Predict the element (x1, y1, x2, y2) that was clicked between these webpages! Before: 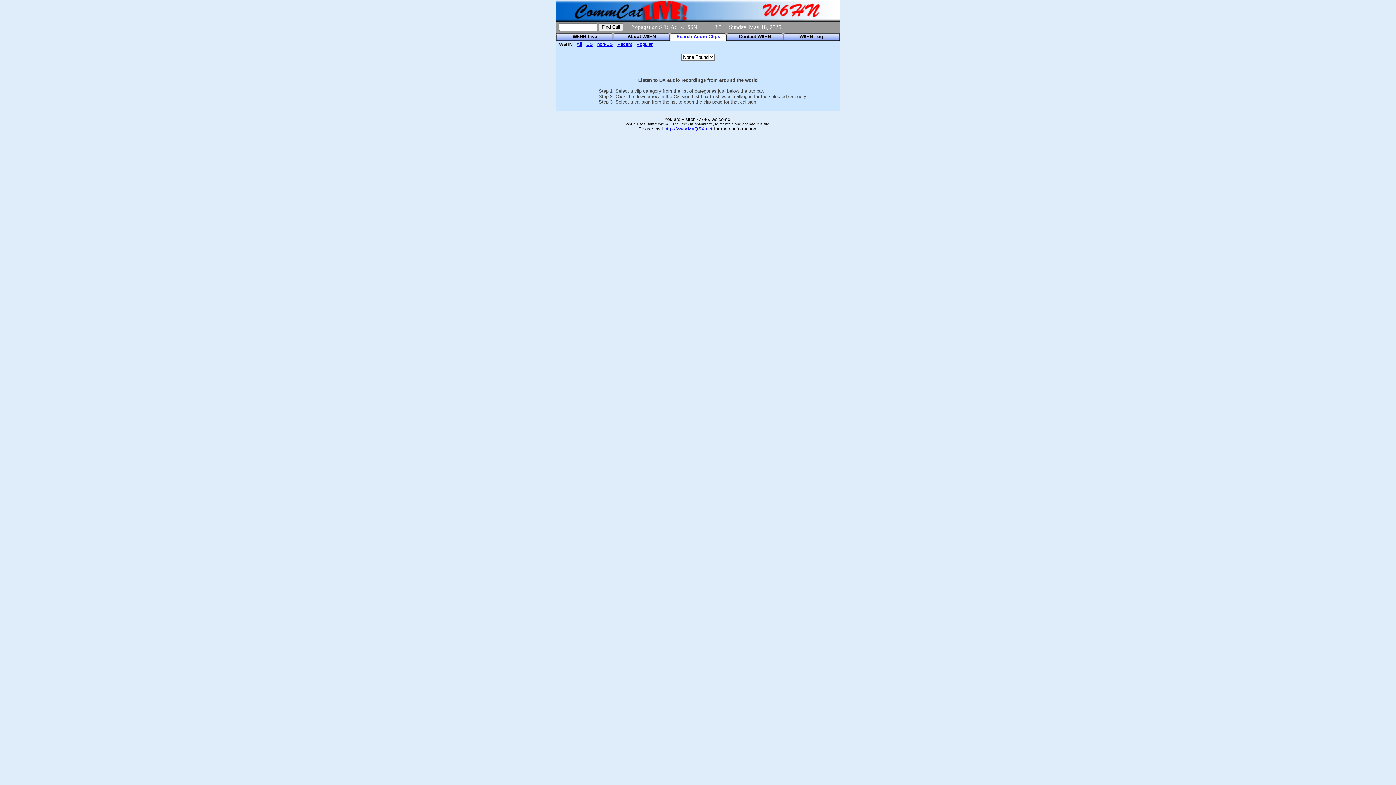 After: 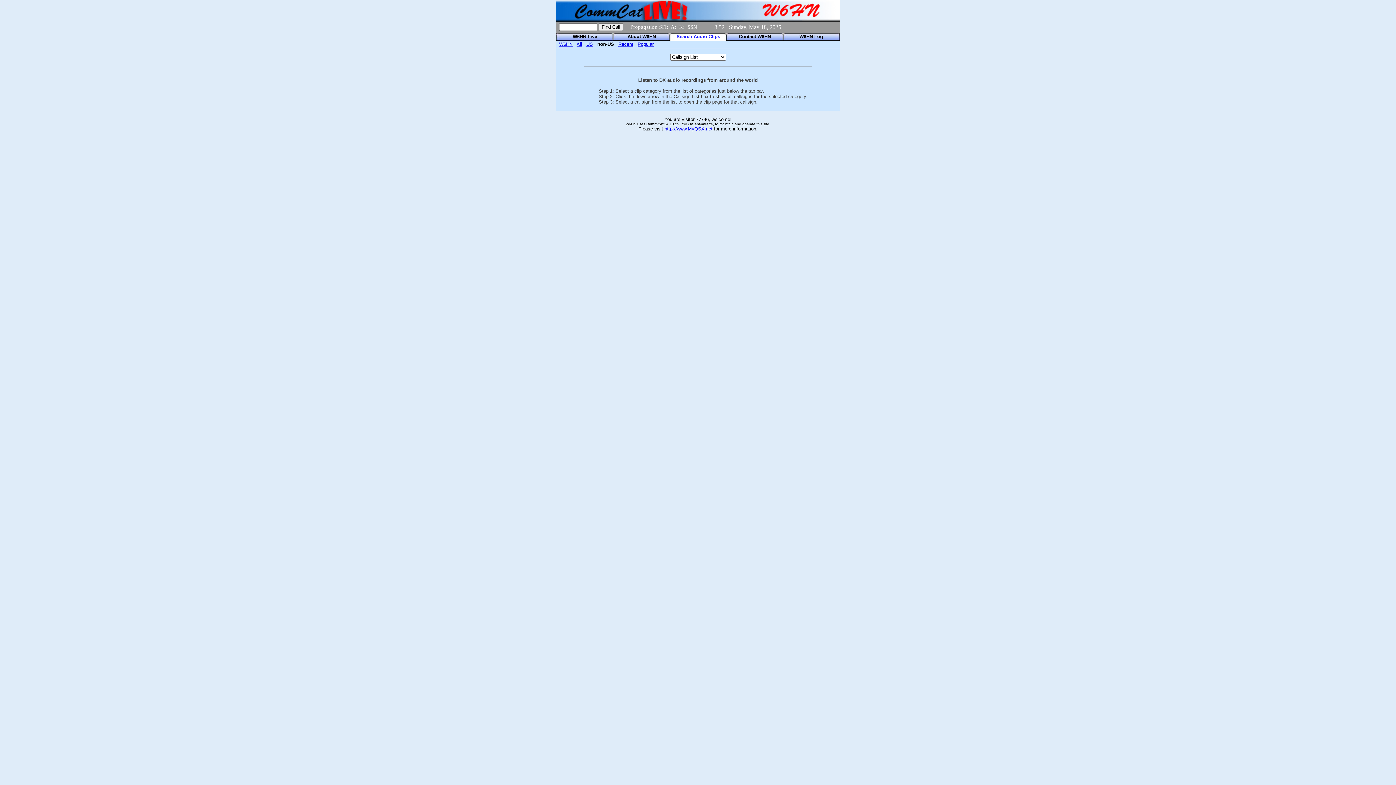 Action: bbox: (597, 41, 613, 46) label: non-US